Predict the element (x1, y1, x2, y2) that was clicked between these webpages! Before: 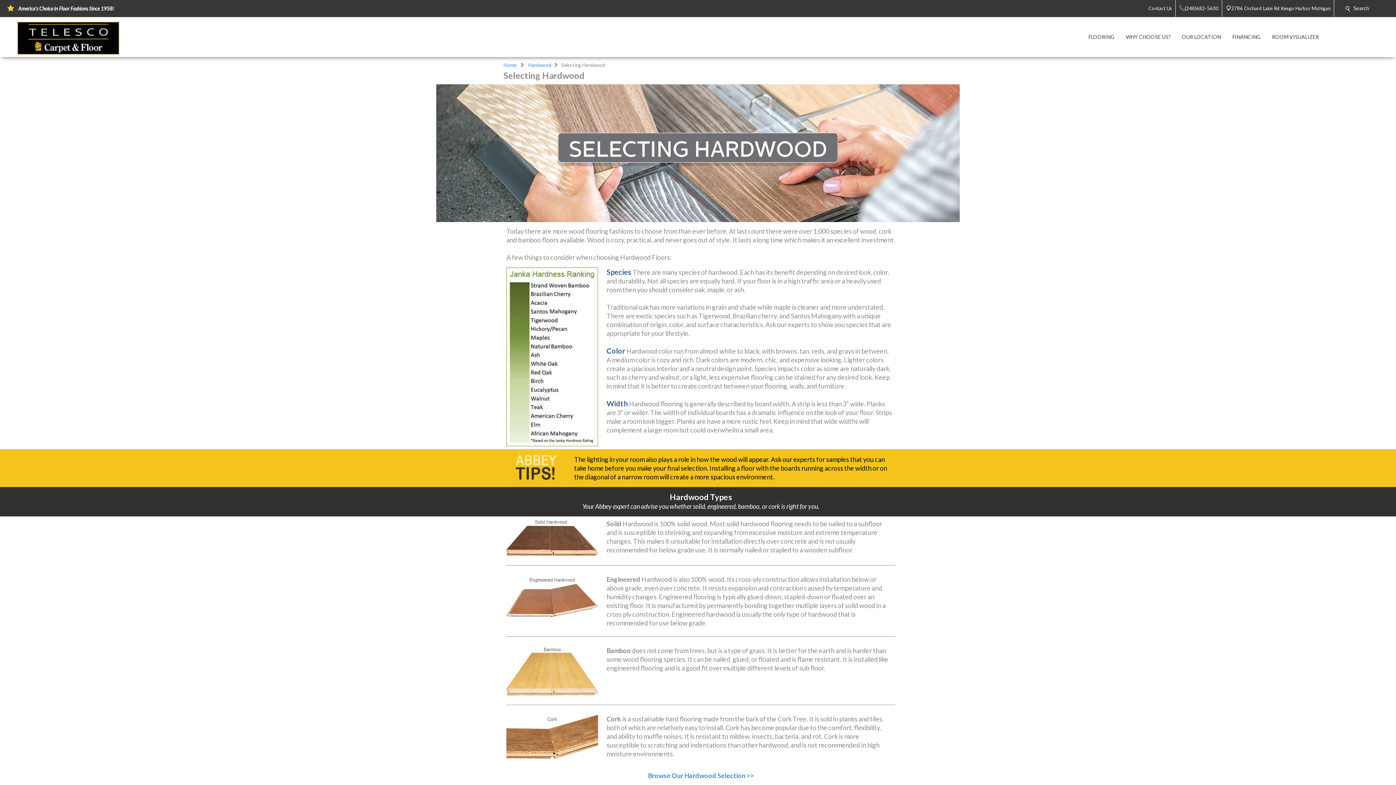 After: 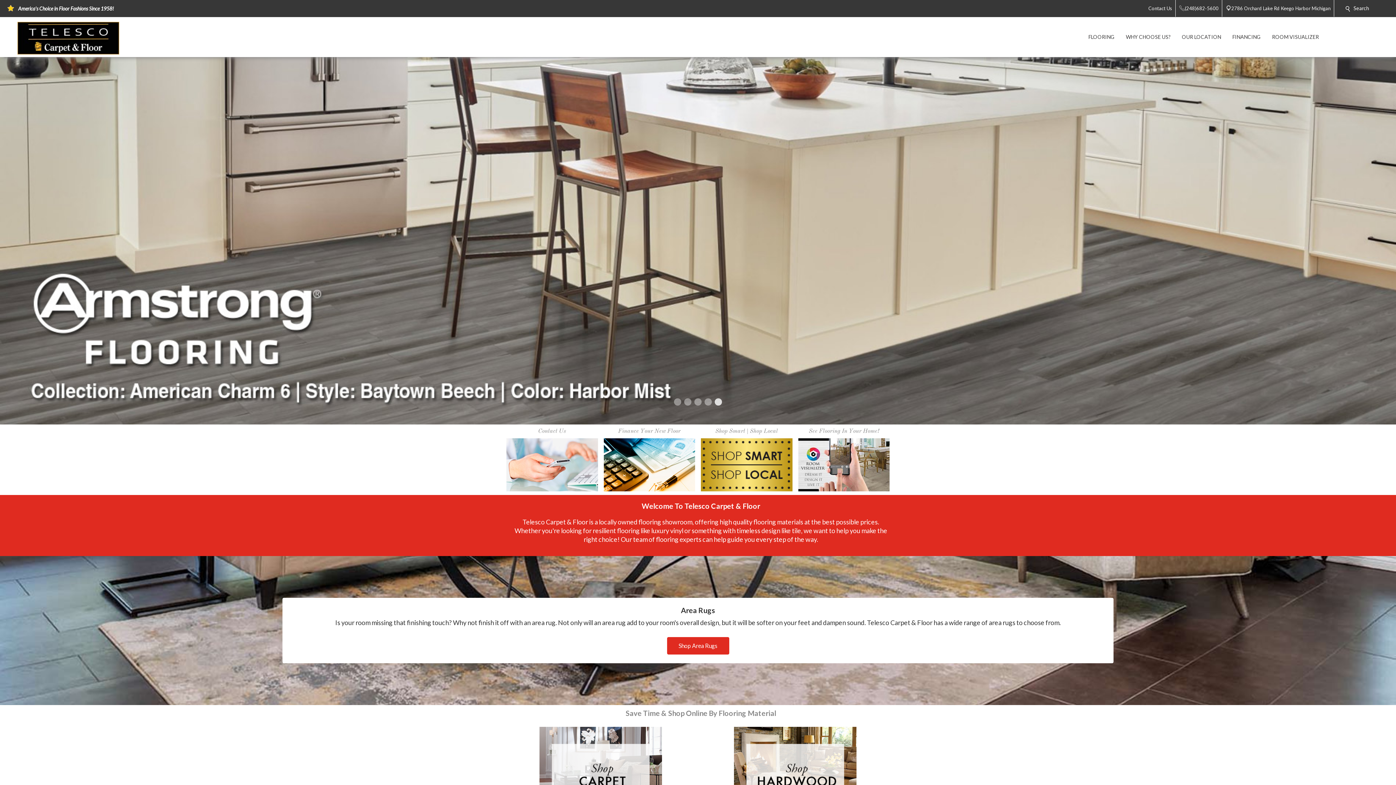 Action: bbox: (503, 62, 516, 68) label: Home